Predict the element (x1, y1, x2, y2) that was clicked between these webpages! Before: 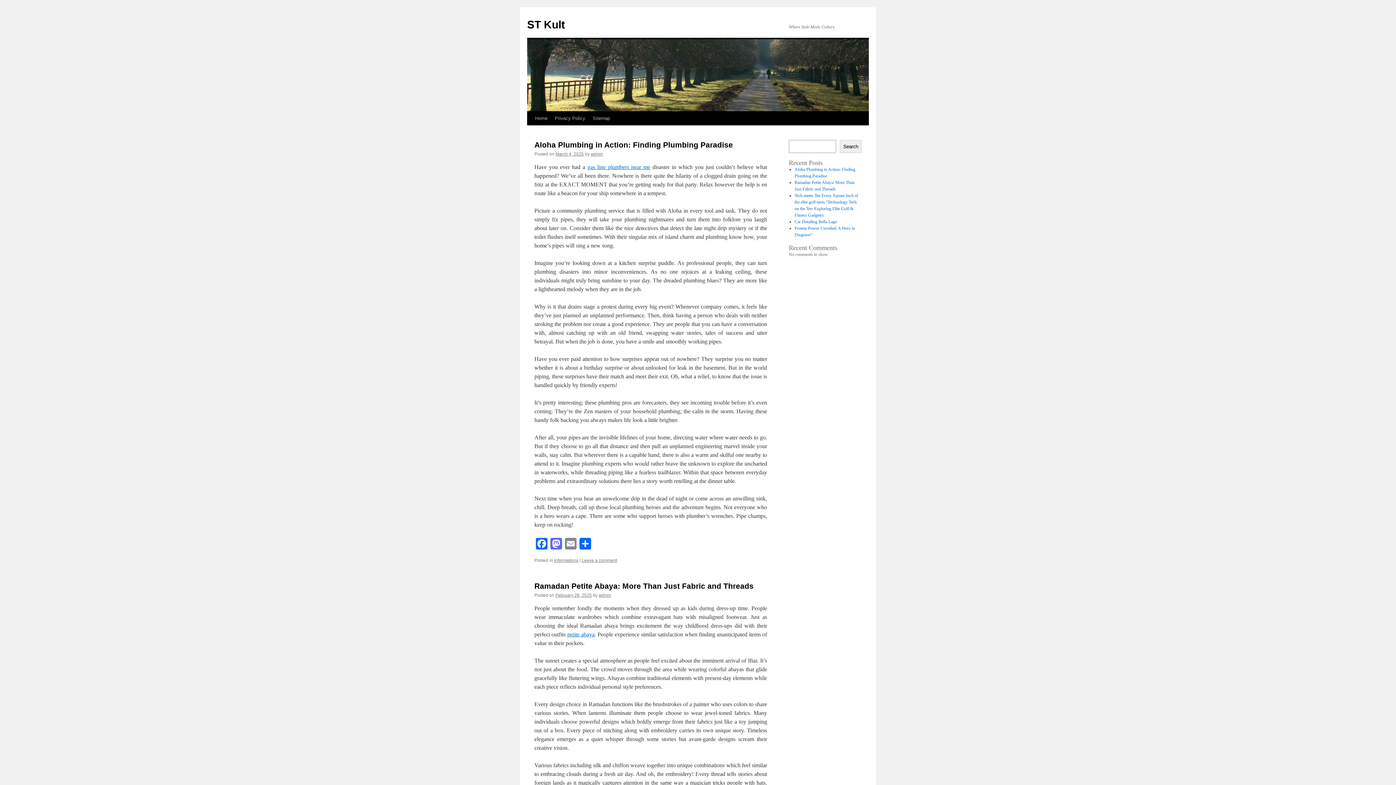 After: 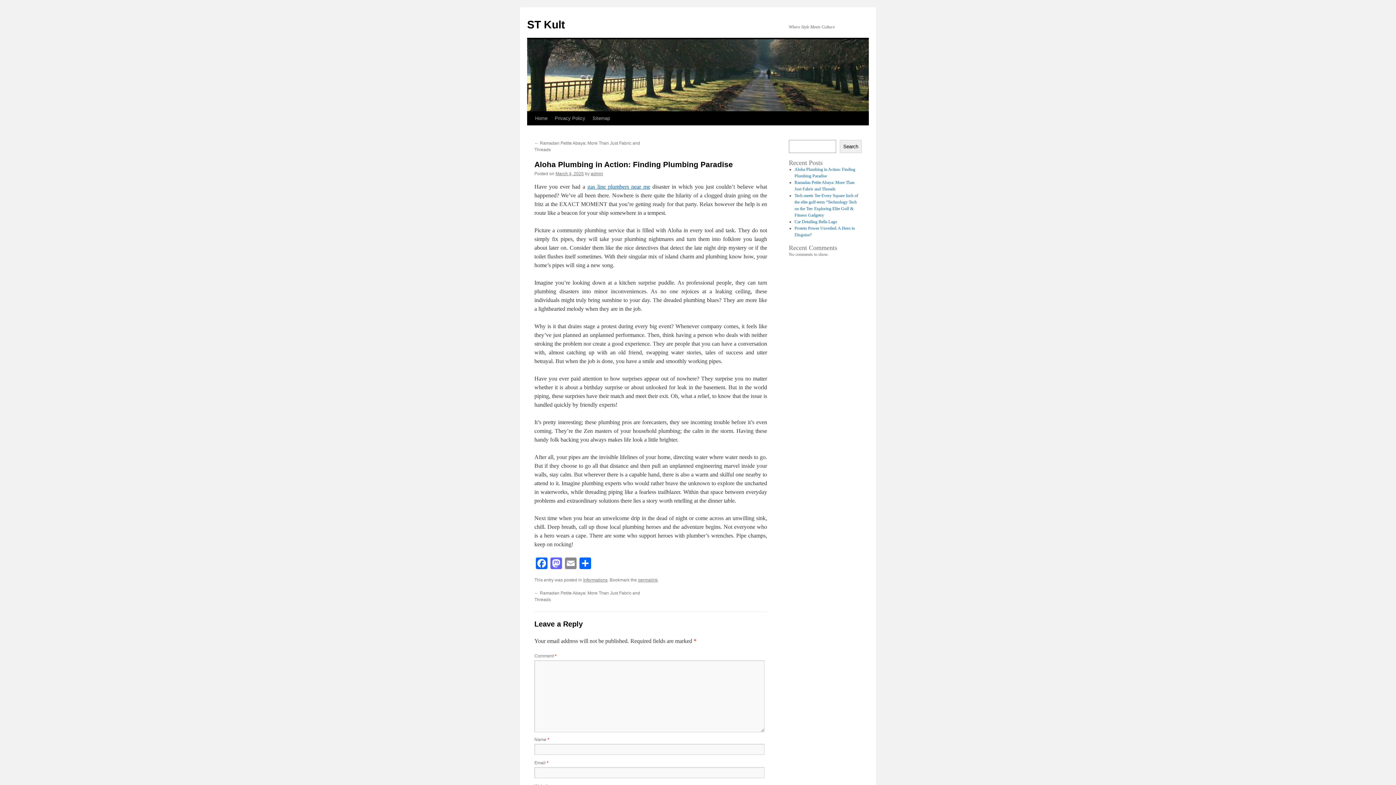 Action: label: Aloha Plumbing in Action: Finding Plumbing Paradise bbox: (534, 140, 733, 149)